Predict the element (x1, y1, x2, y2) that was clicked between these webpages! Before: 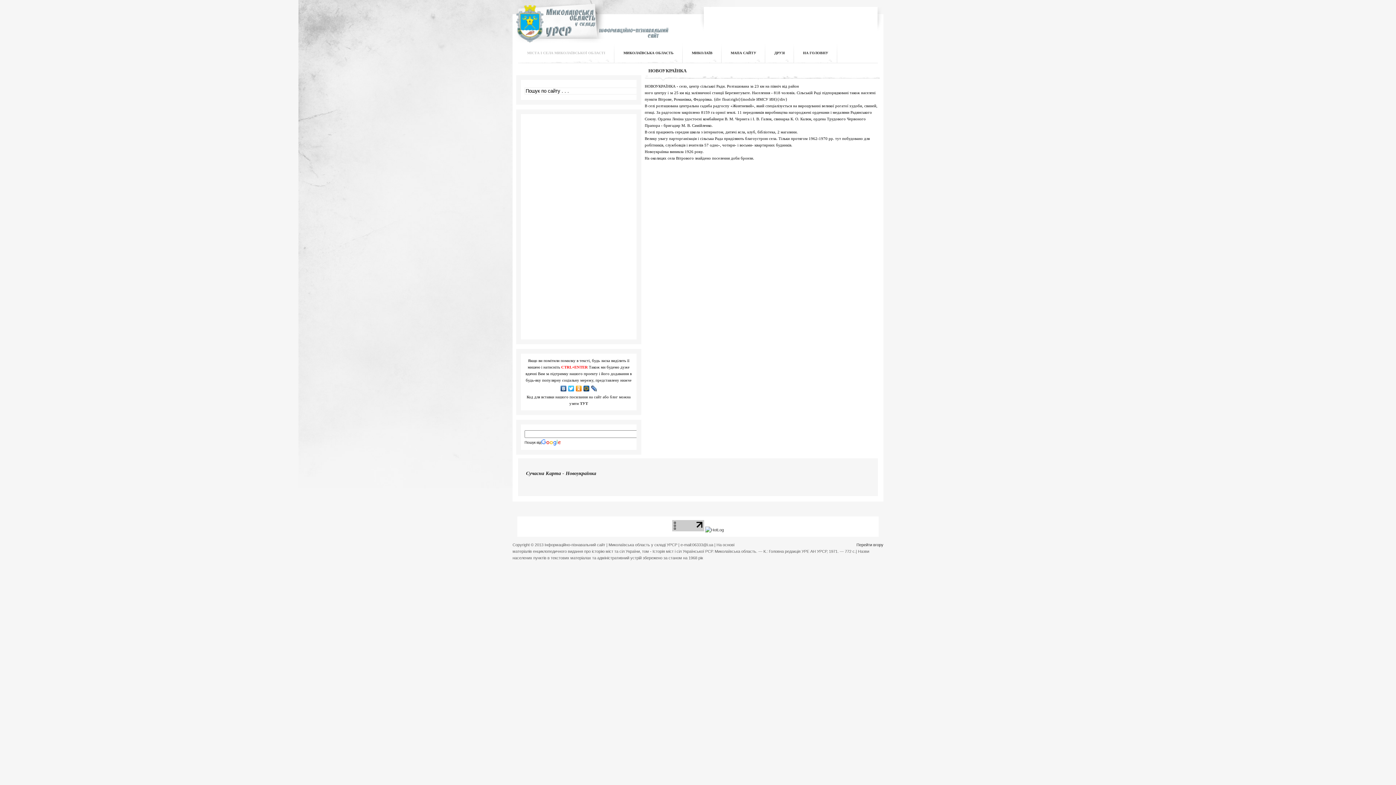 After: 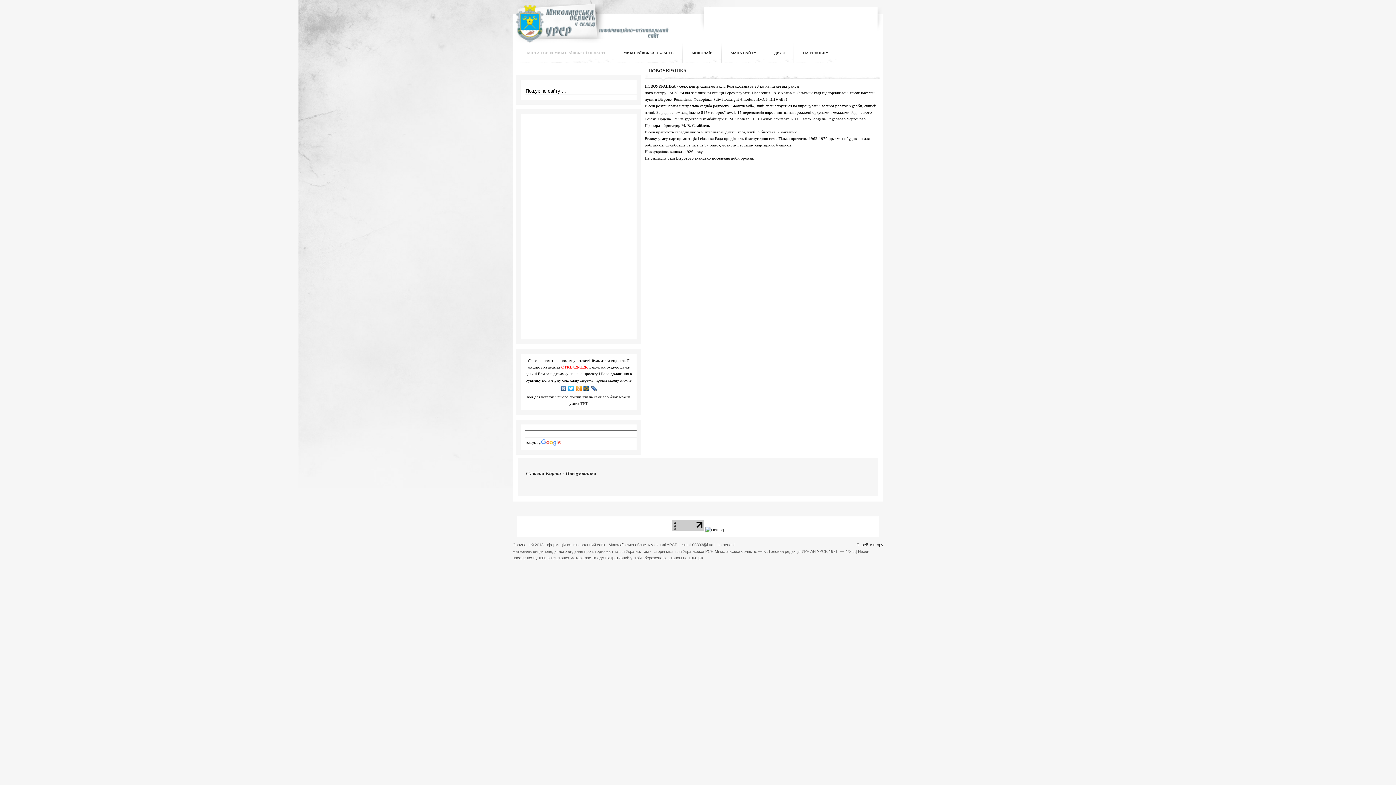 Action: bbox: (582, 384, 590, 393)